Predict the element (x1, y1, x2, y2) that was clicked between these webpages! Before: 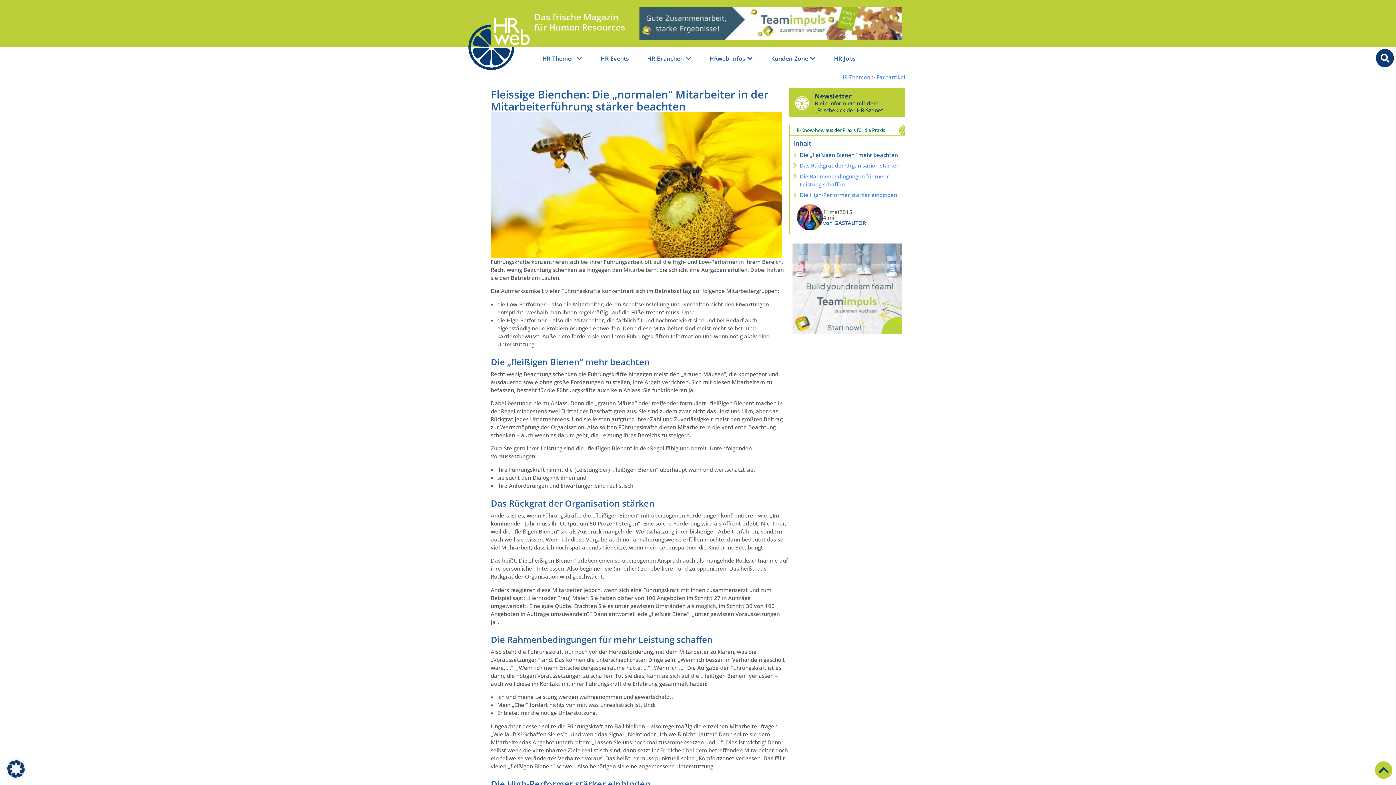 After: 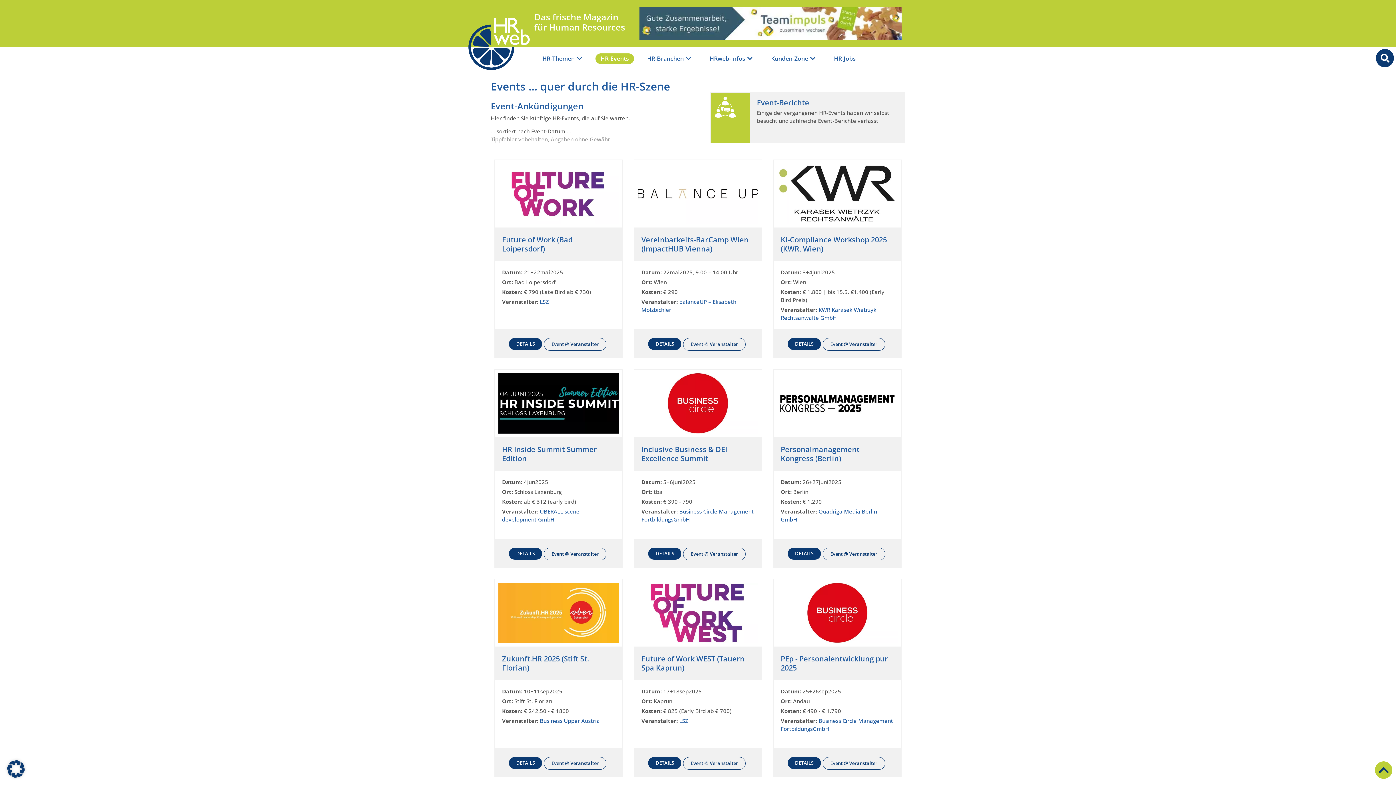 Action: bbox: (600, 55, 629, 62) label: HR-Events